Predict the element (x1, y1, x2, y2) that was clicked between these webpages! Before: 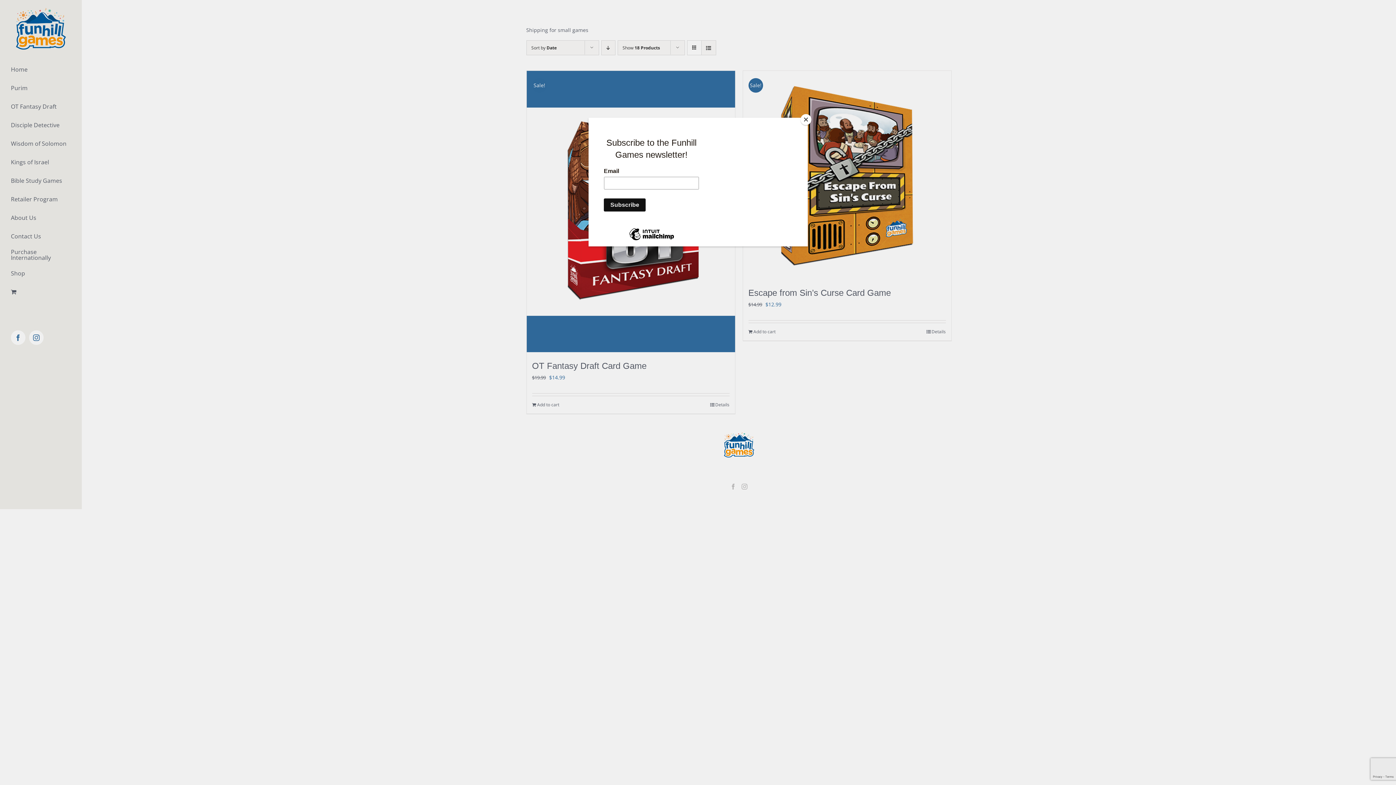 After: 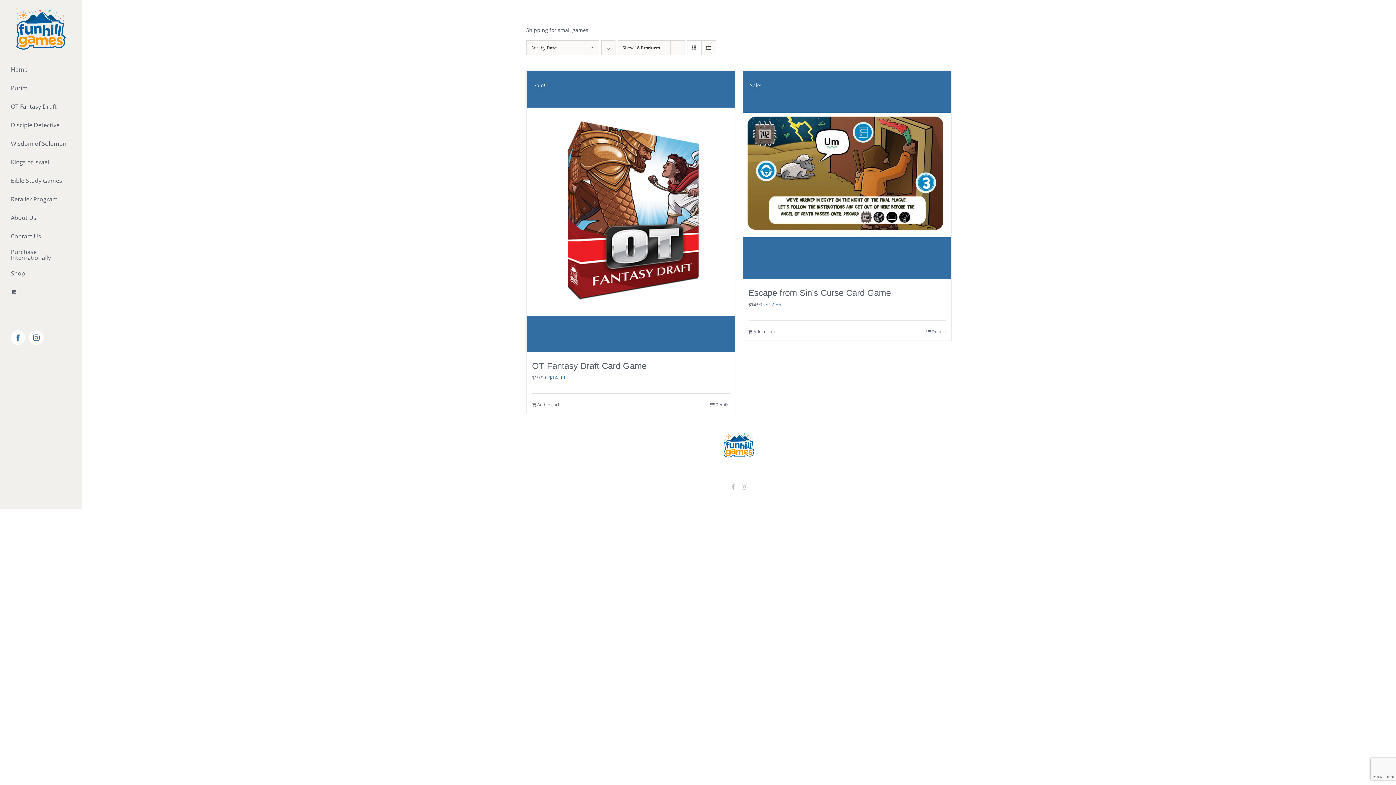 Action: bbox: (800, 114, 811, 125) label: Close